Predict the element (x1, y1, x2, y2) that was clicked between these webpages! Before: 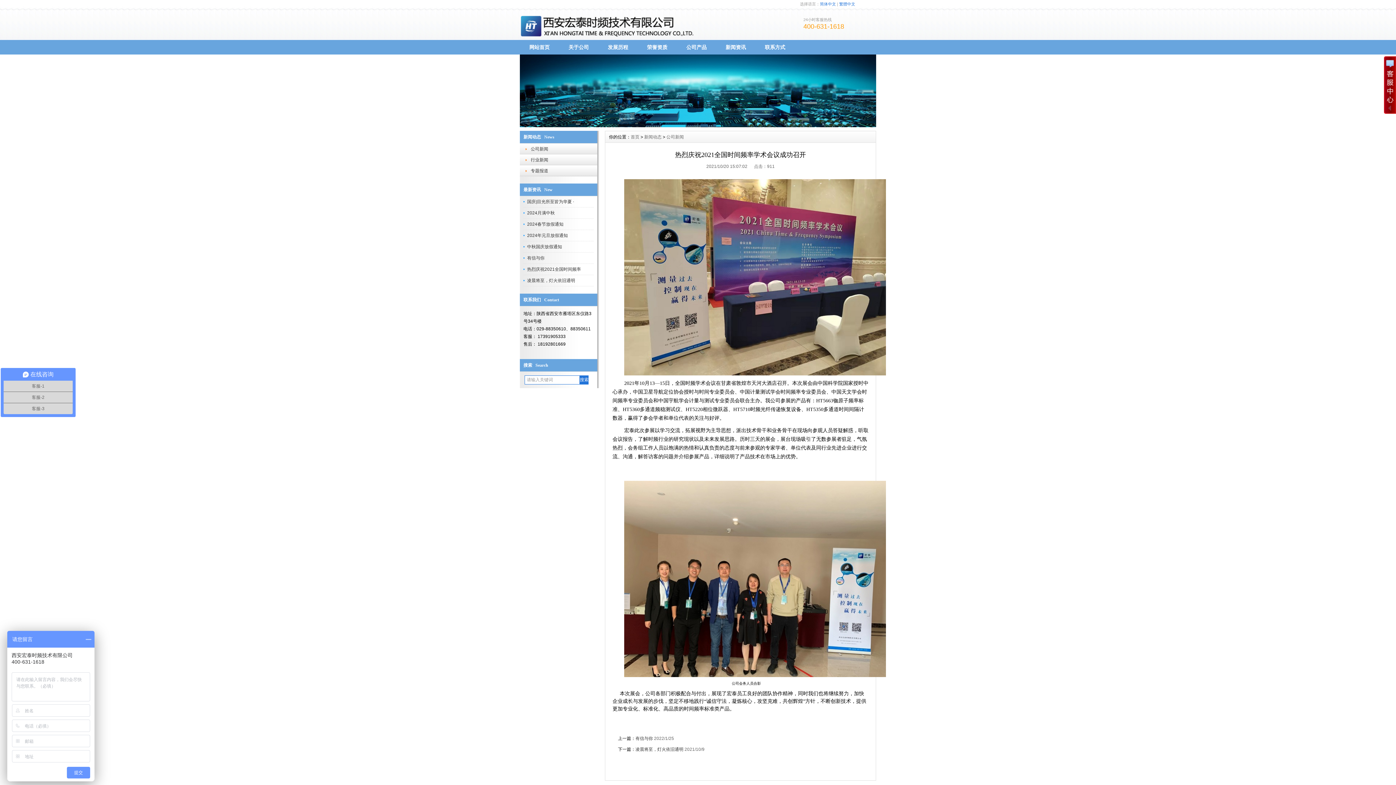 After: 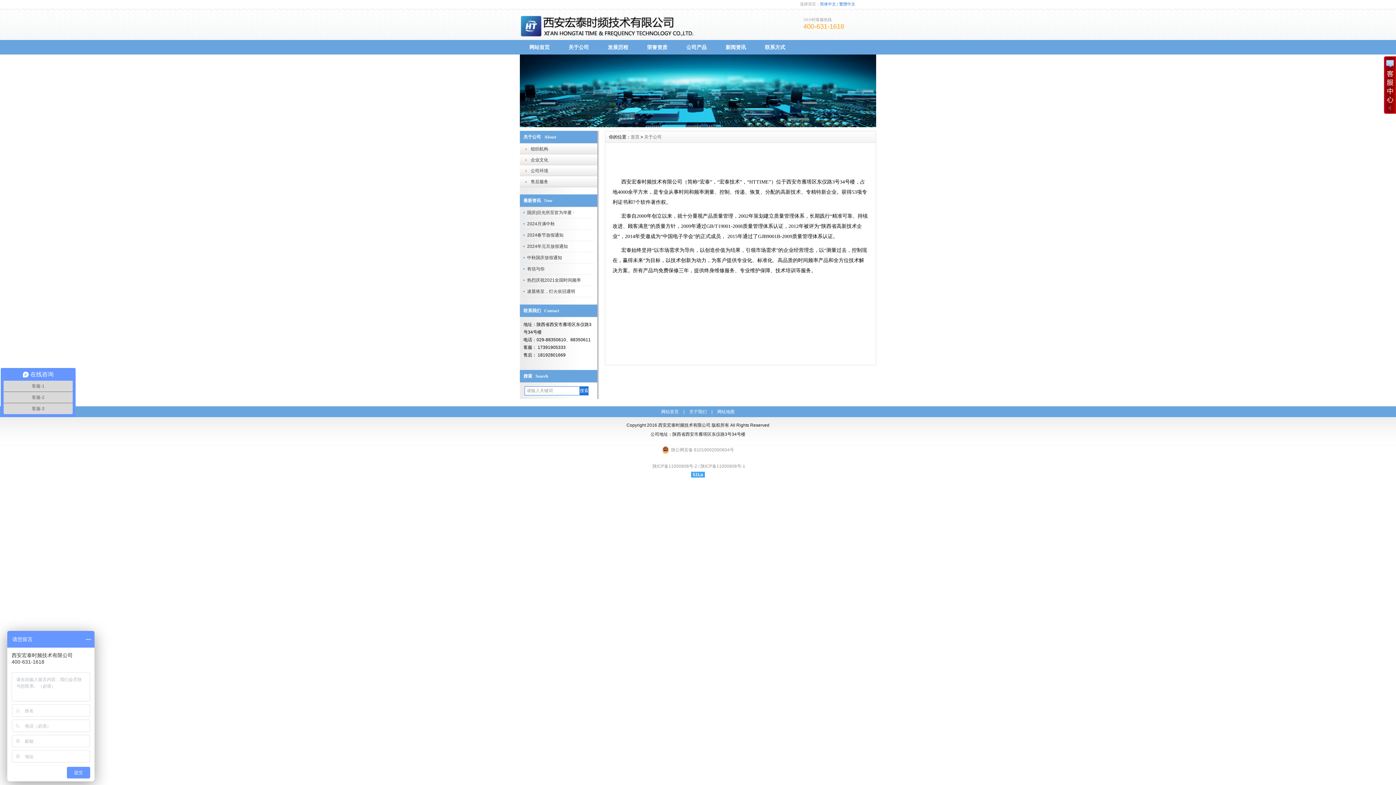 Action: label: 关于公司 bbox: (559, 40, 598, 54)